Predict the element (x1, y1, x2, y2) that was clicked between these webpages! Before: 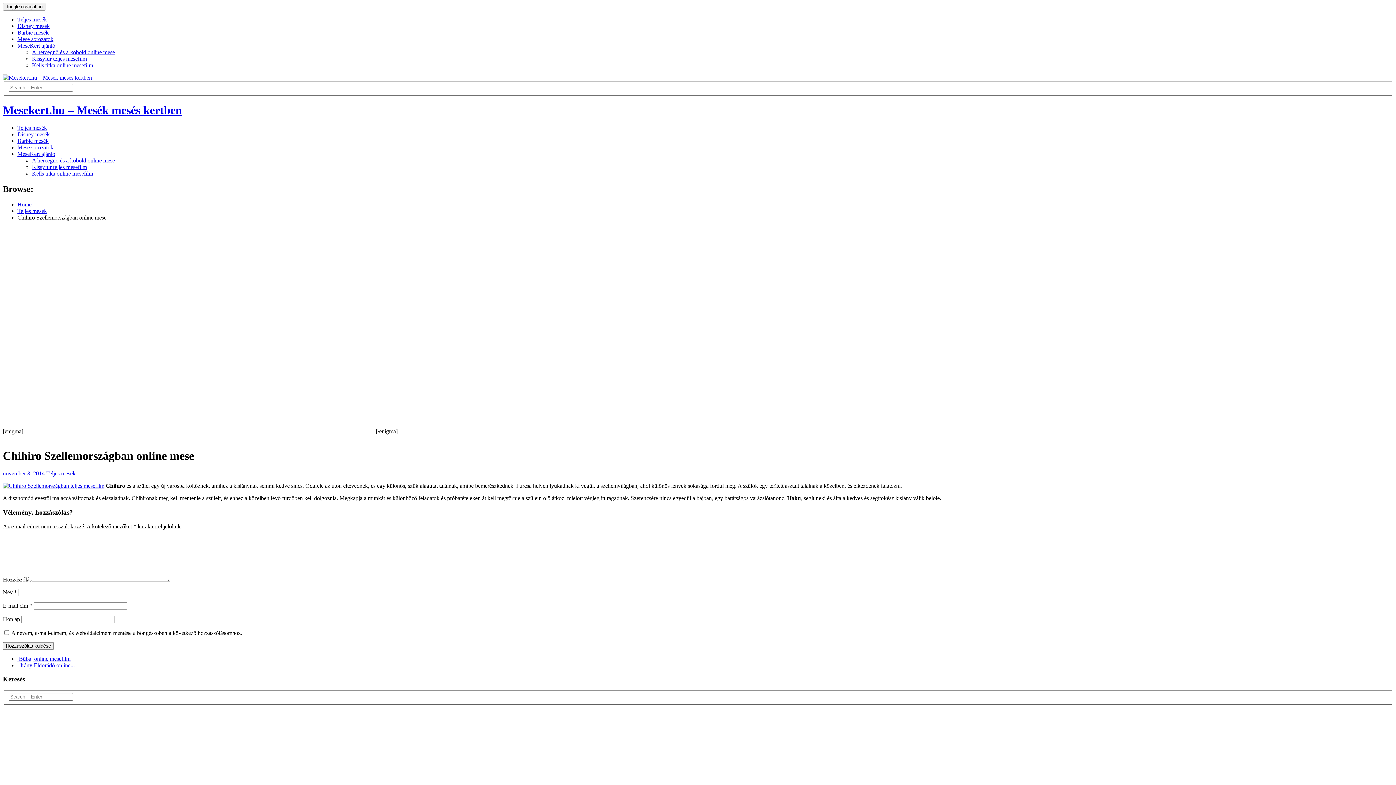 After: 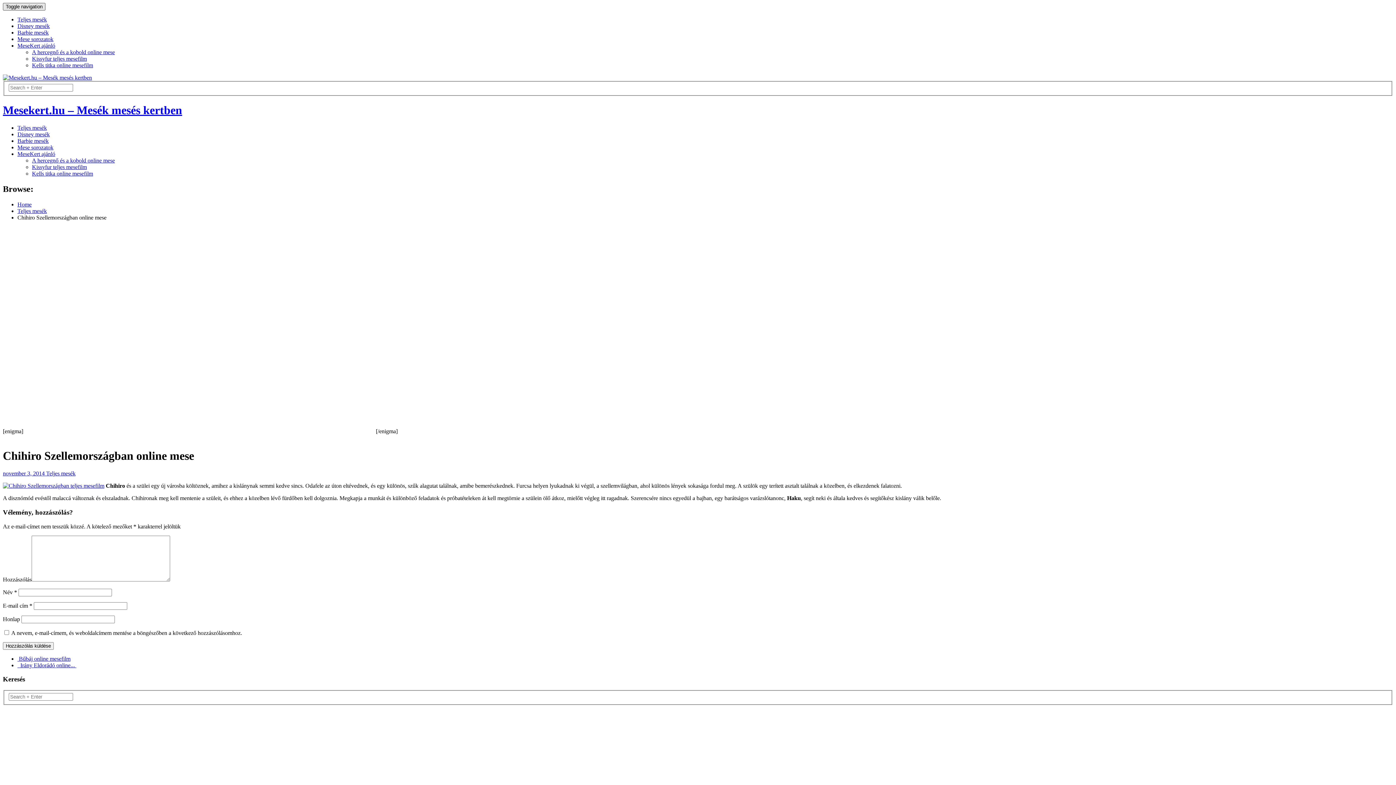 Action: bbox: (2, 2, 45, 10) label: Toggle navigation